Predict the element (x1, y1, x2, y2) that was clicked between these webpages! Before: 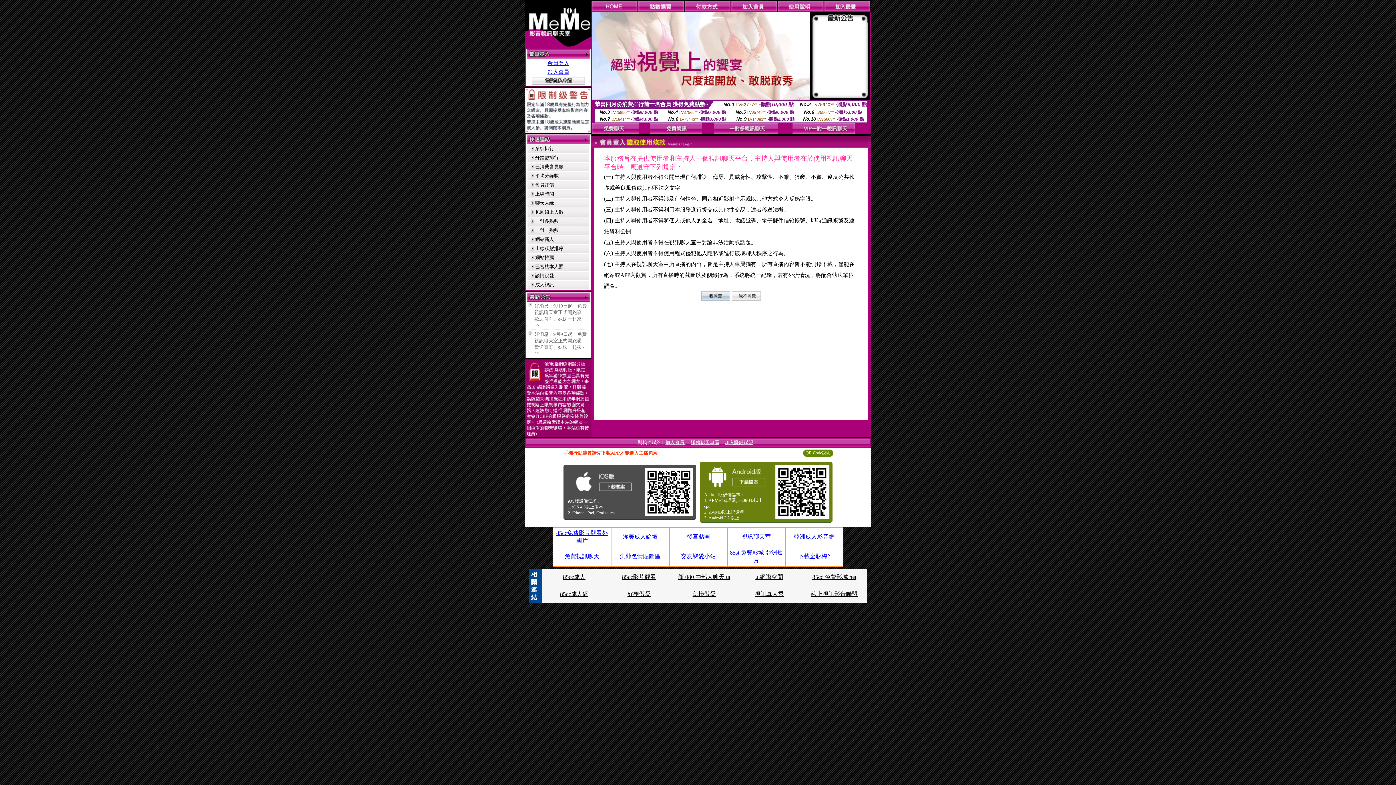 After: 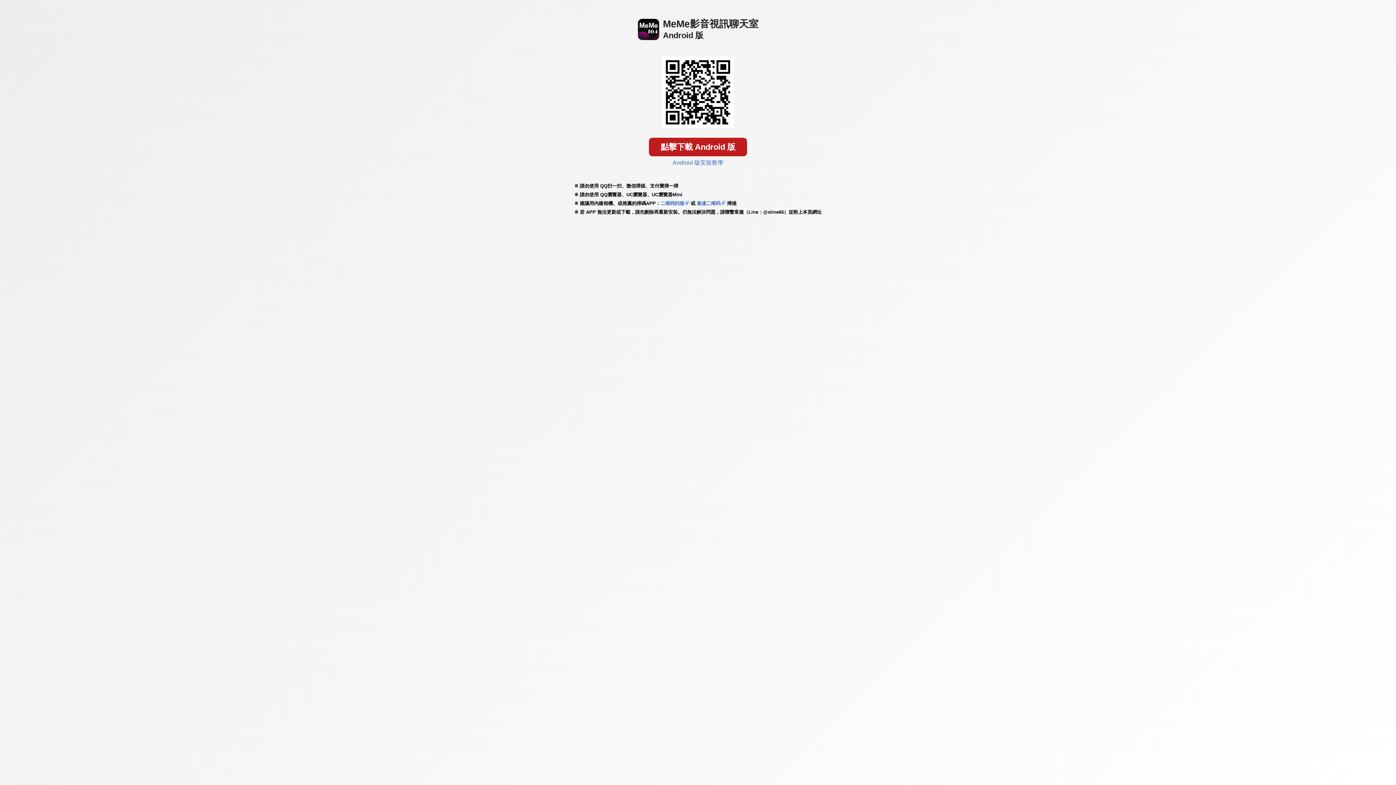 Action: bbox: (705, 485, 767, 491)